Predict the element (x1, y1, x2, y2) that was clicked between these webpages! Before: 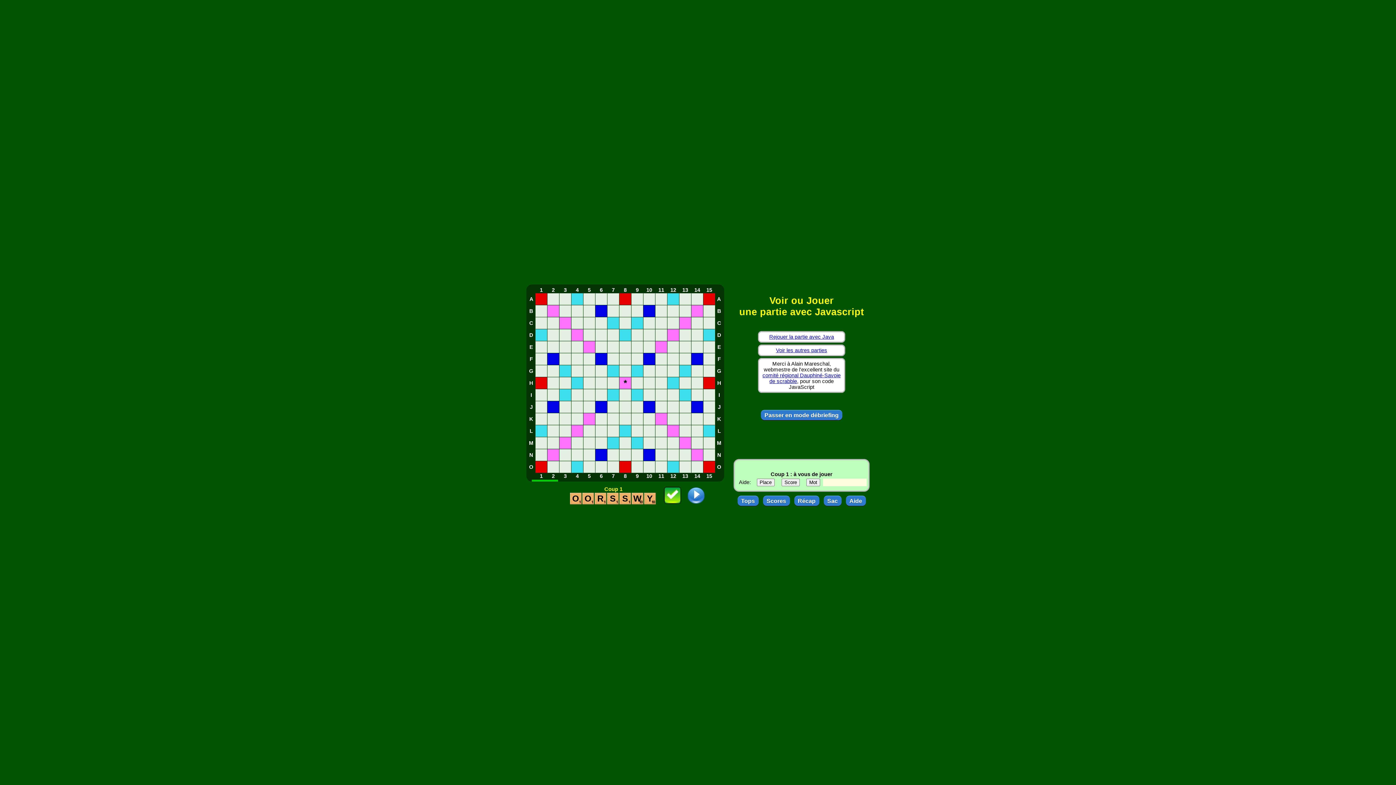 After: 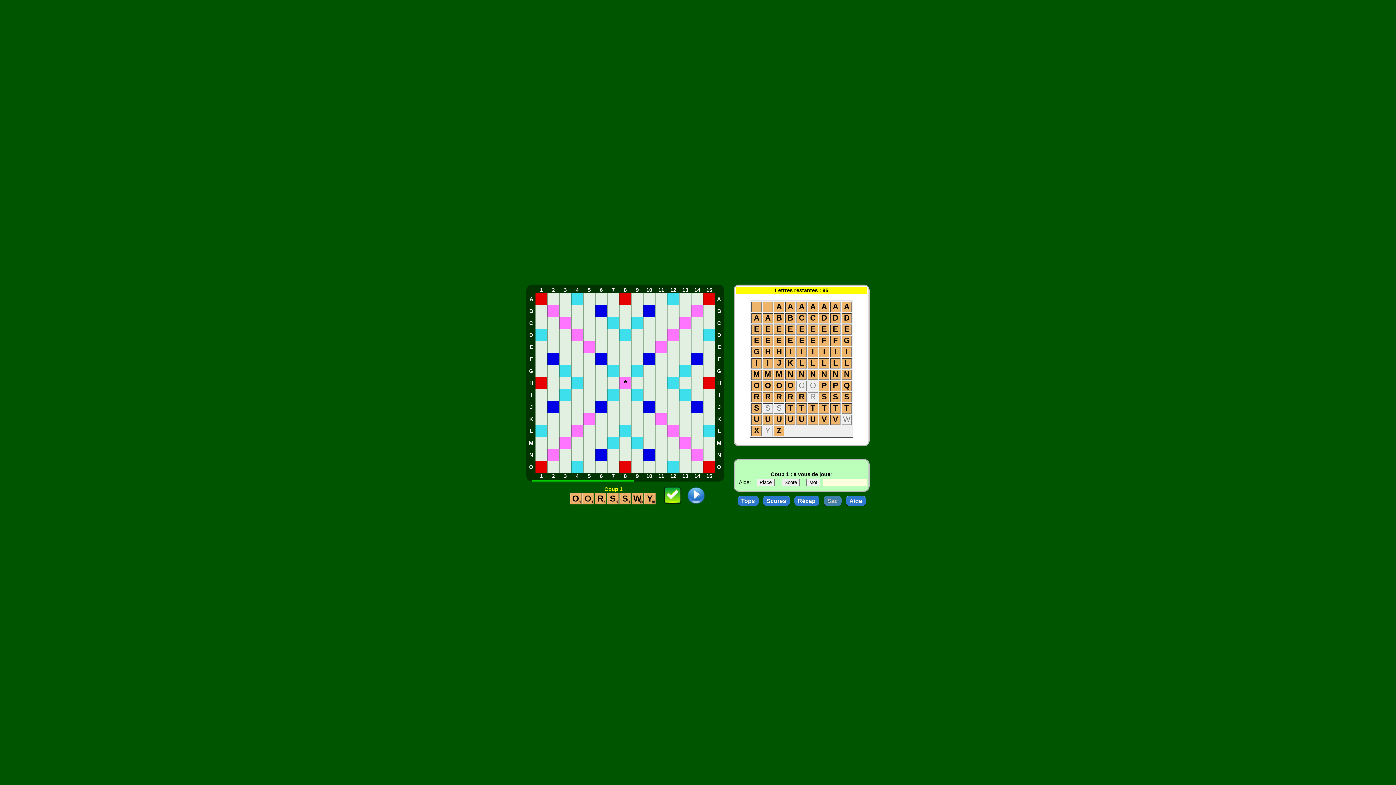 Action: label: Sac bbox: (823, 496, 841, 506)